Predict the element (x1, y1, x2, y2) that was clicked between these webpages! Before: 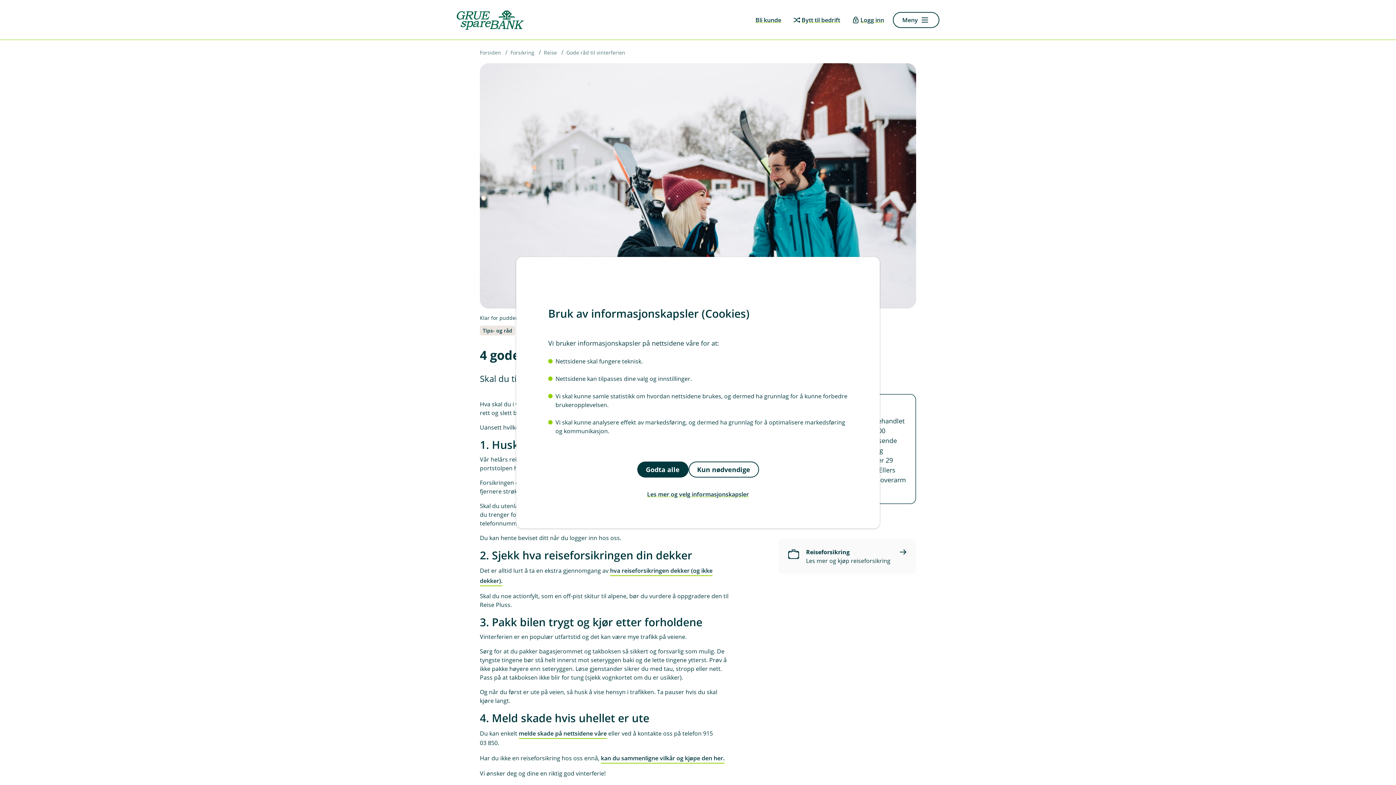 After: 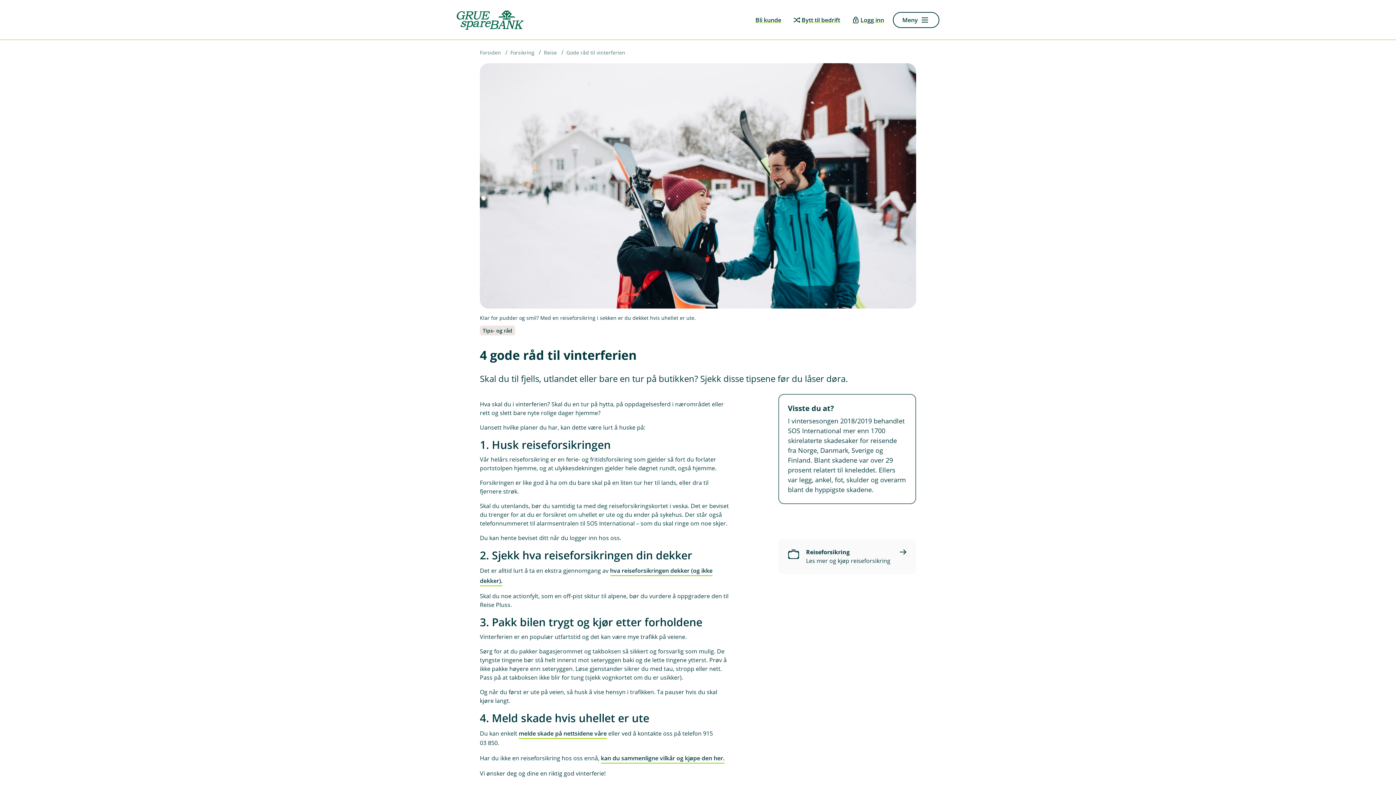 Action: bbox: (688, 461, 759, 477) label: Kun nødvendige